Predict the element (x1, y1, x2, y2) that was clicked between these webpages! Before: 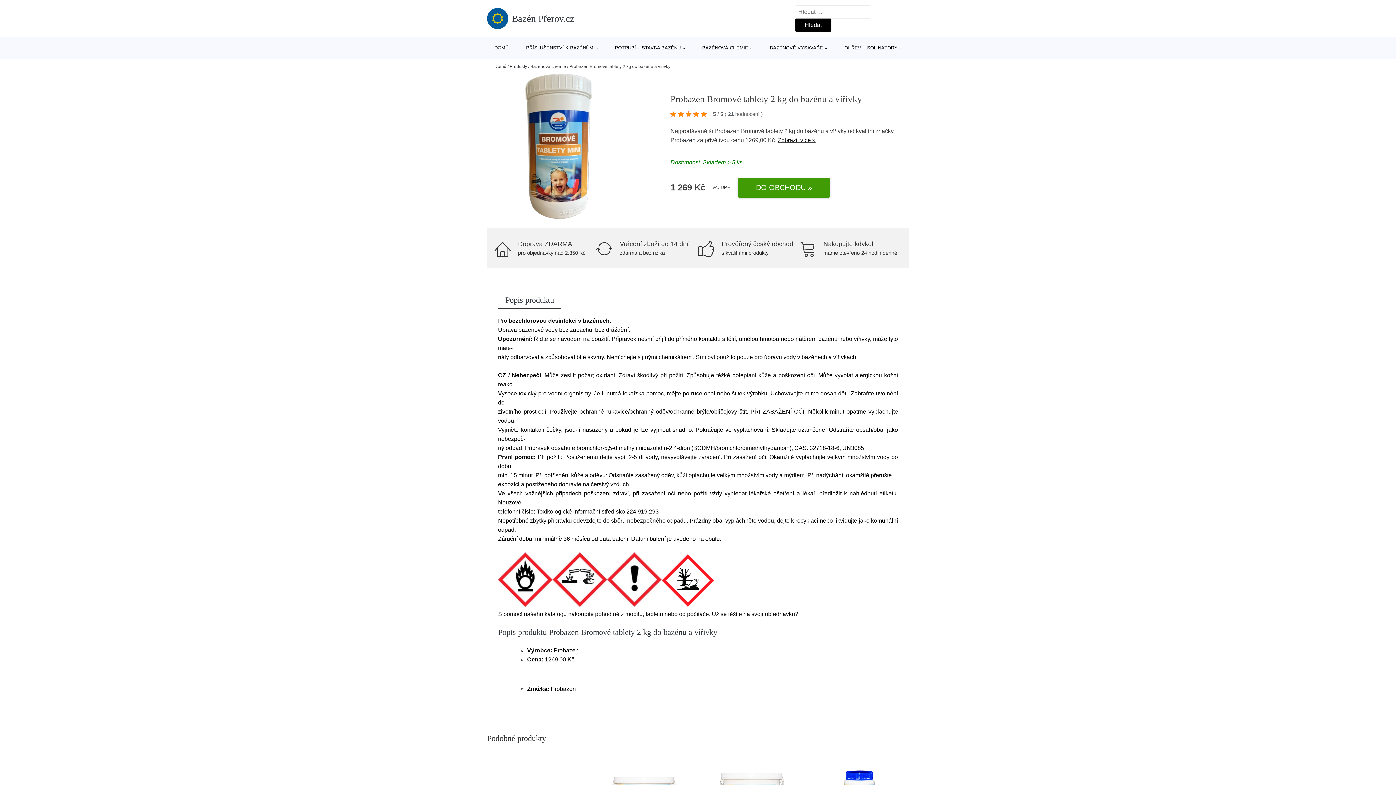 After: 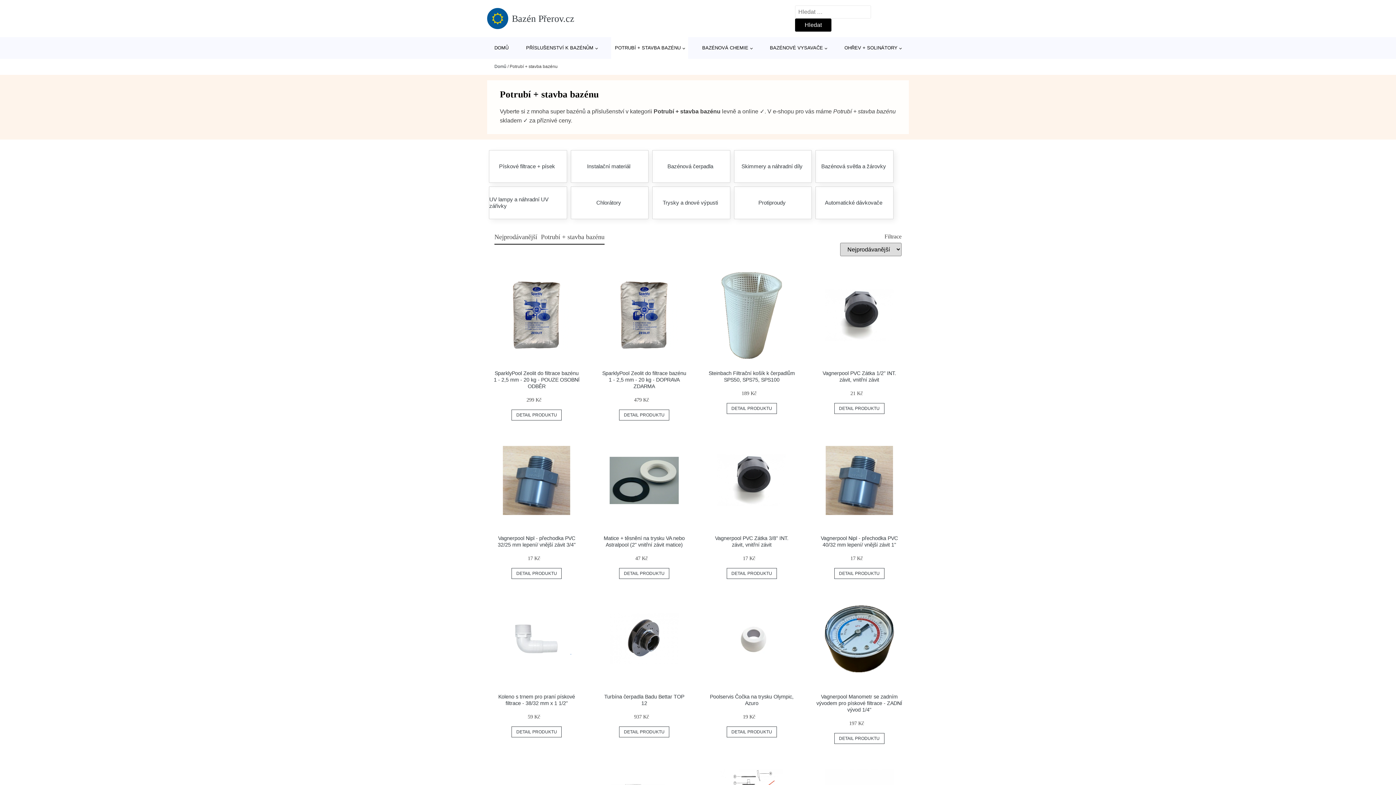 Action: bbox: (611, 37, 688, 58) label: POTRUBÍ + STAVBA BAZÉNU